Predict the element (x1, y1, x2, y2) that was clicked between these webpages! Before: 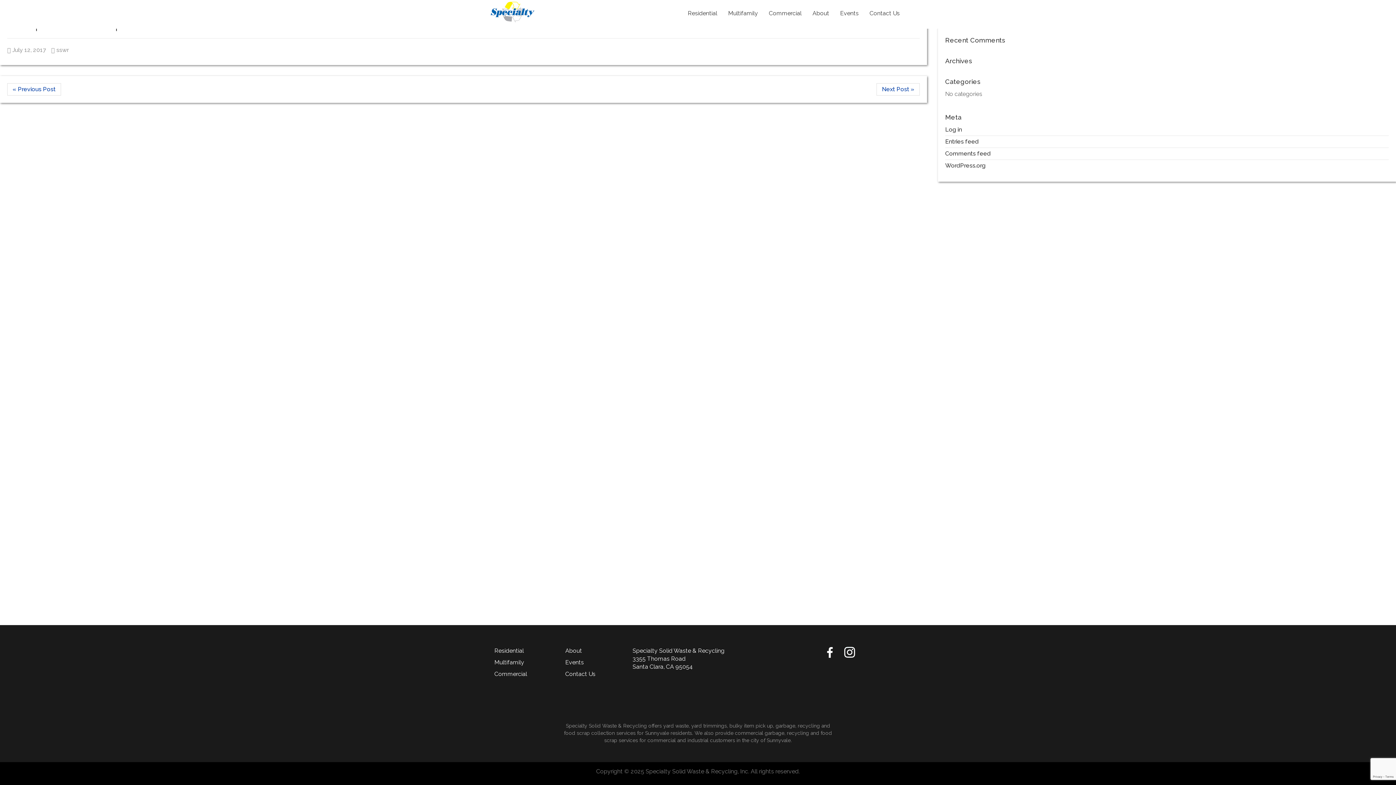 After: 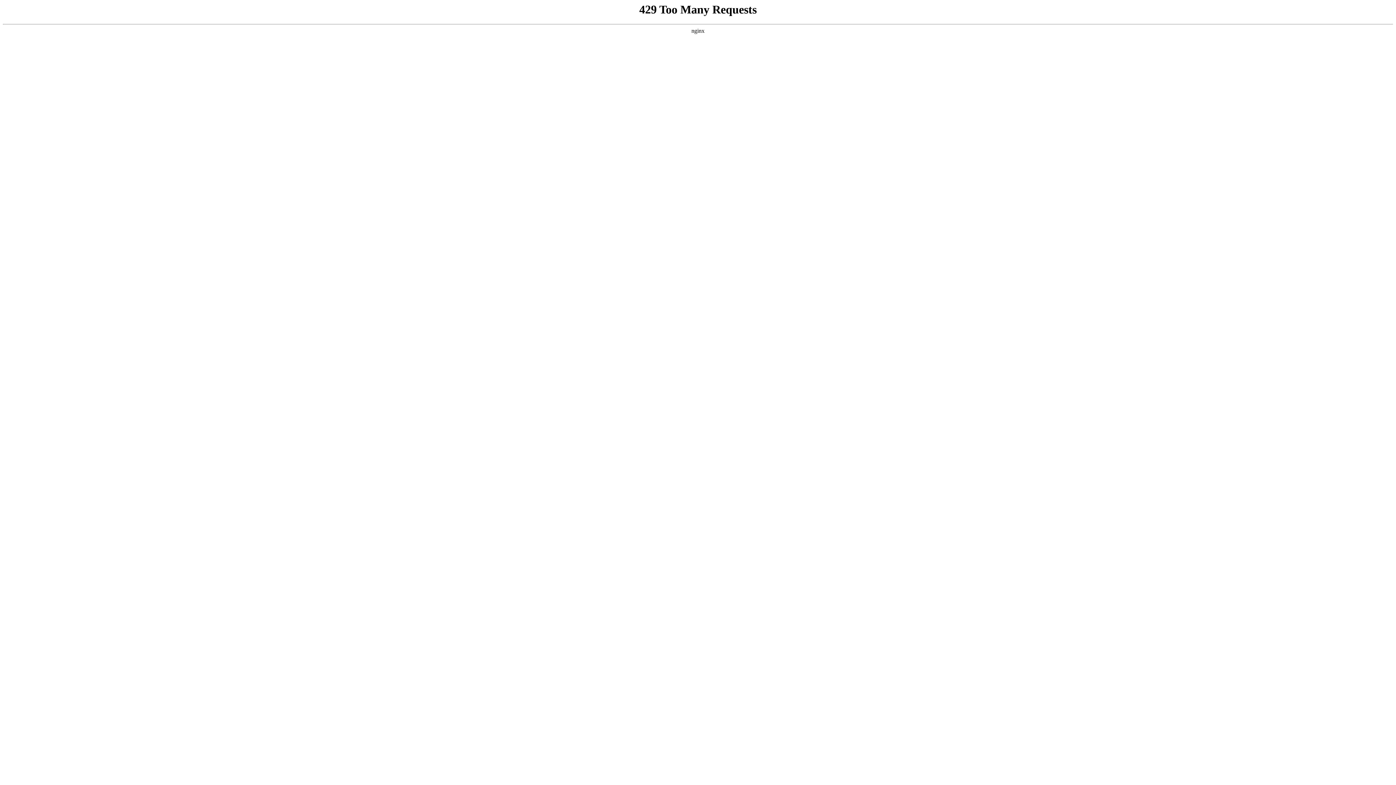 Action: bbox: (485, 0, 540, 24)